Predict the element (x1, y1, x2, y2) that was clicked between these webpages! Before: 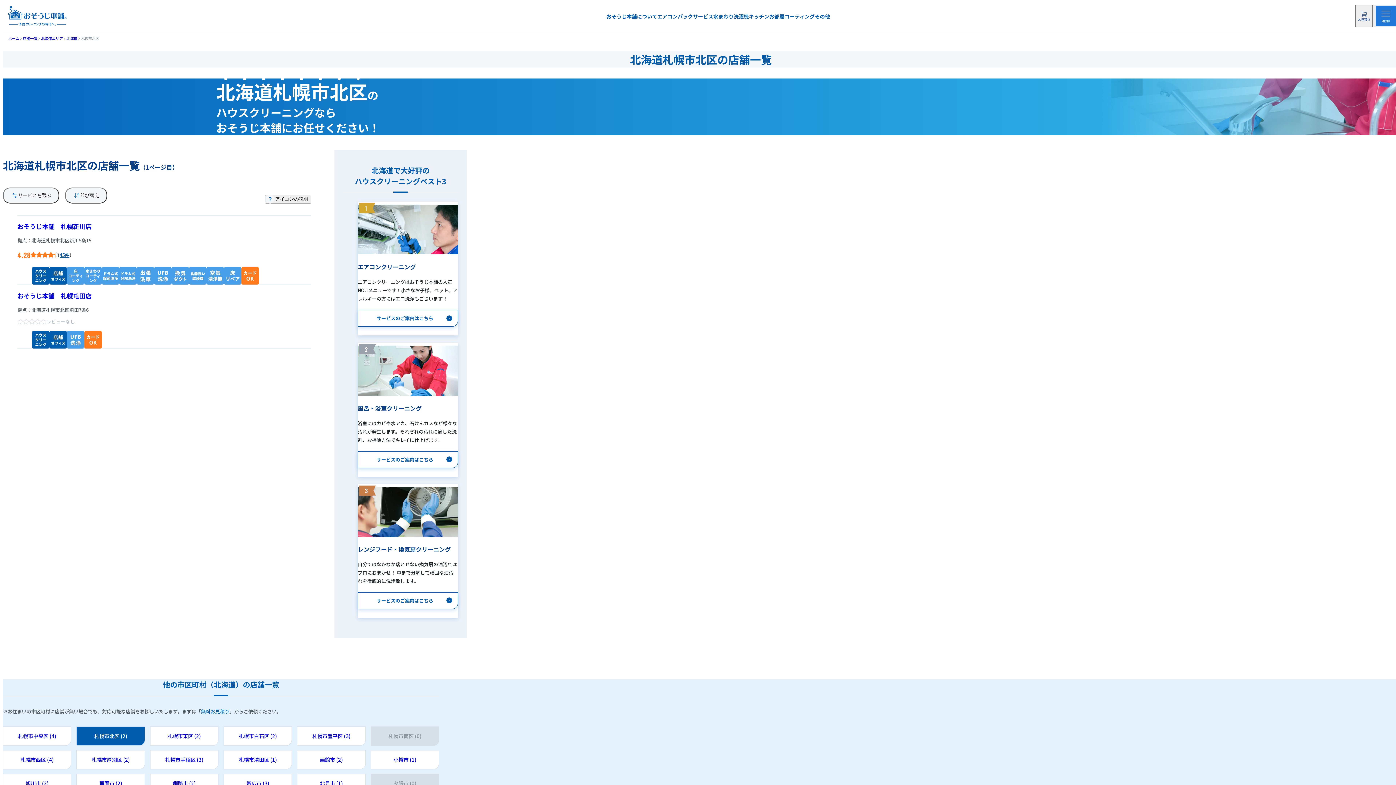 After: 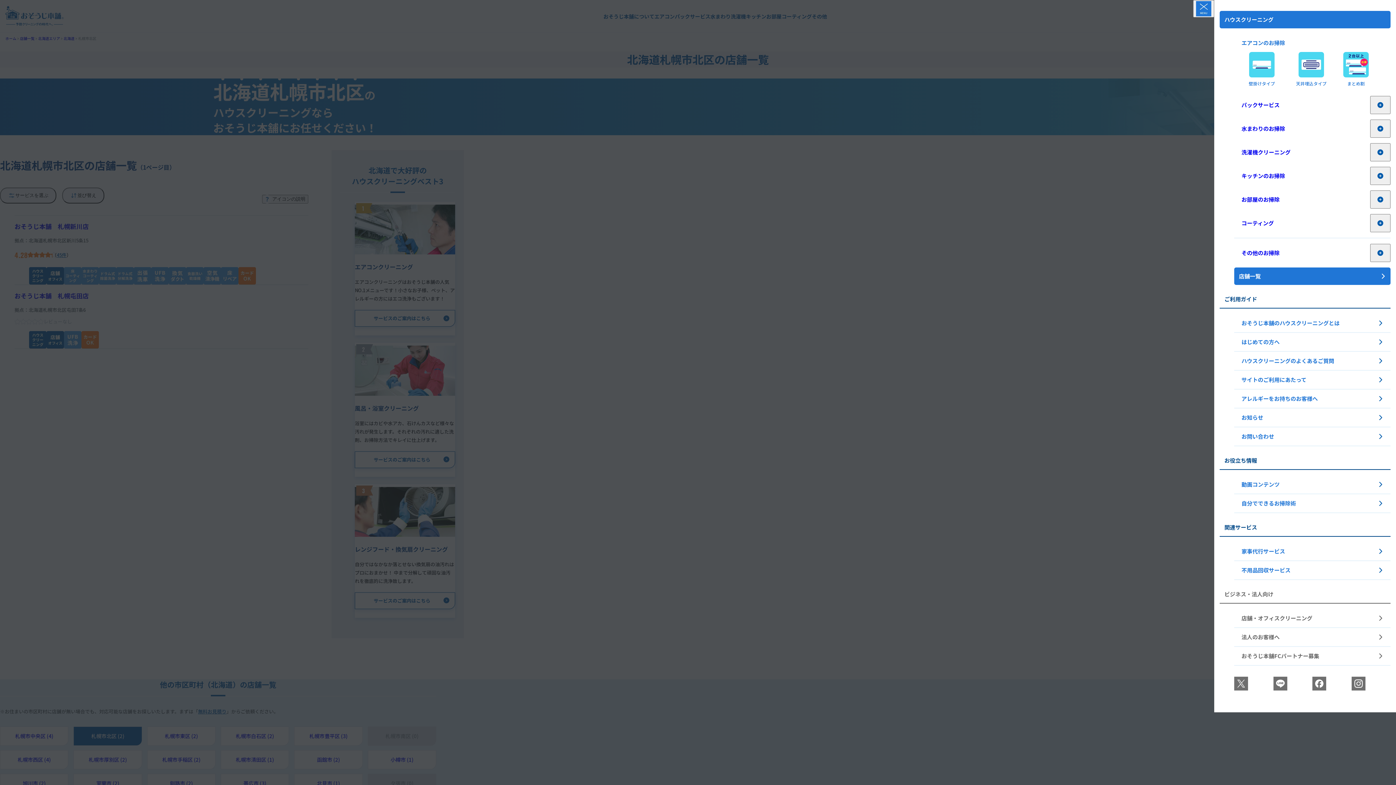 Action: label: メニューを開く bbox: (1373, 4, 1399, 27)